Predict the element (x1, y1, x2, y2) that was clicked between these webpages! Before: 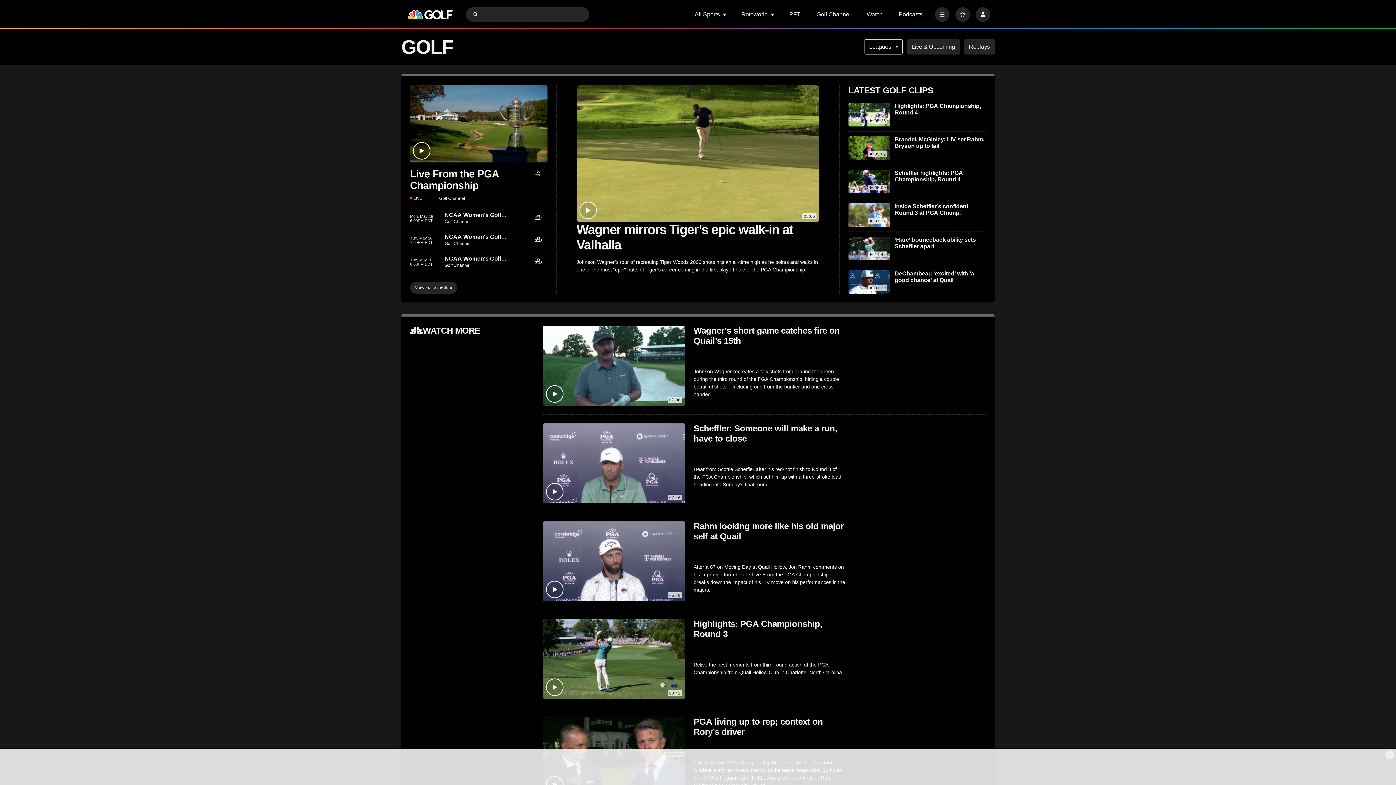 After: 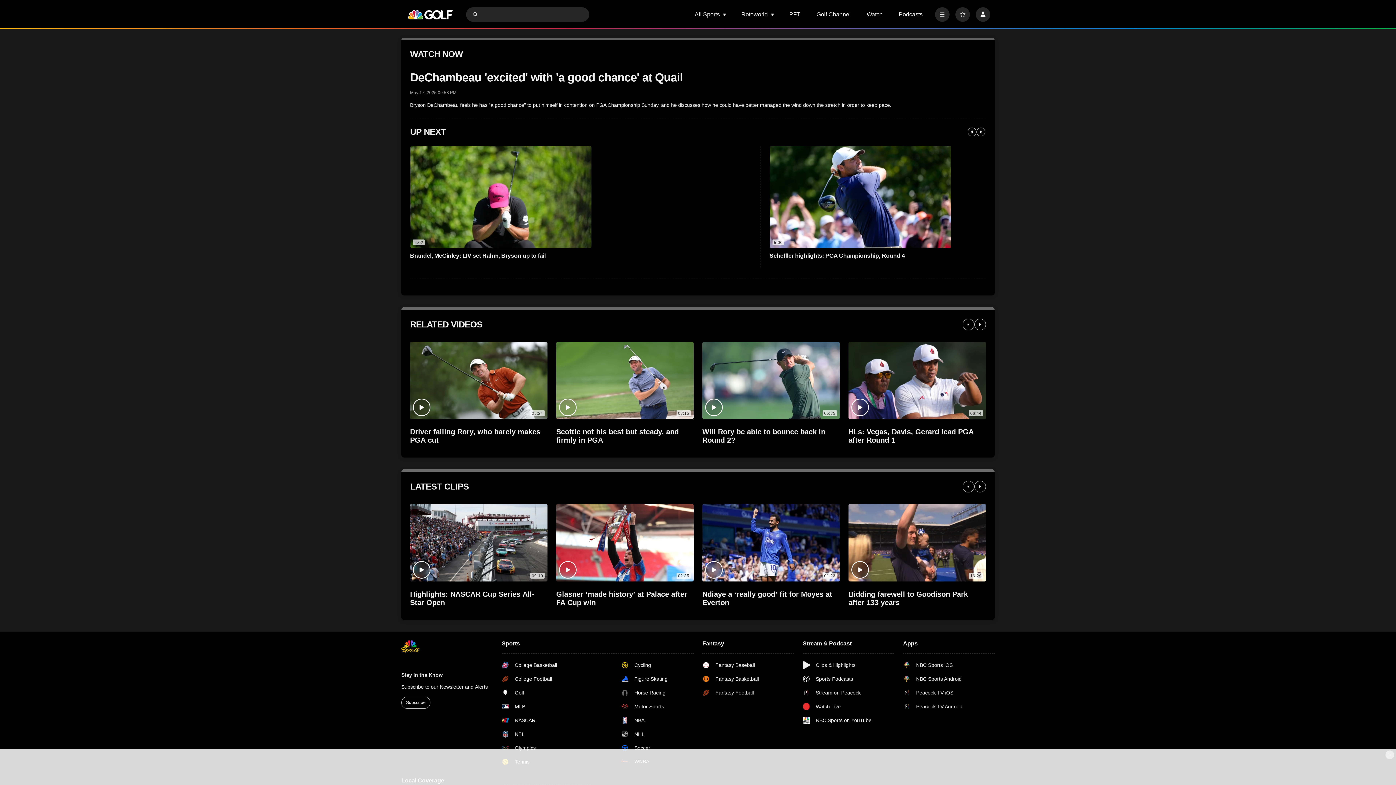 Action: label: DeChambeau ‘excited’ with ‘a good chance’ at Quail bbox: (848, 270, 890, 293)